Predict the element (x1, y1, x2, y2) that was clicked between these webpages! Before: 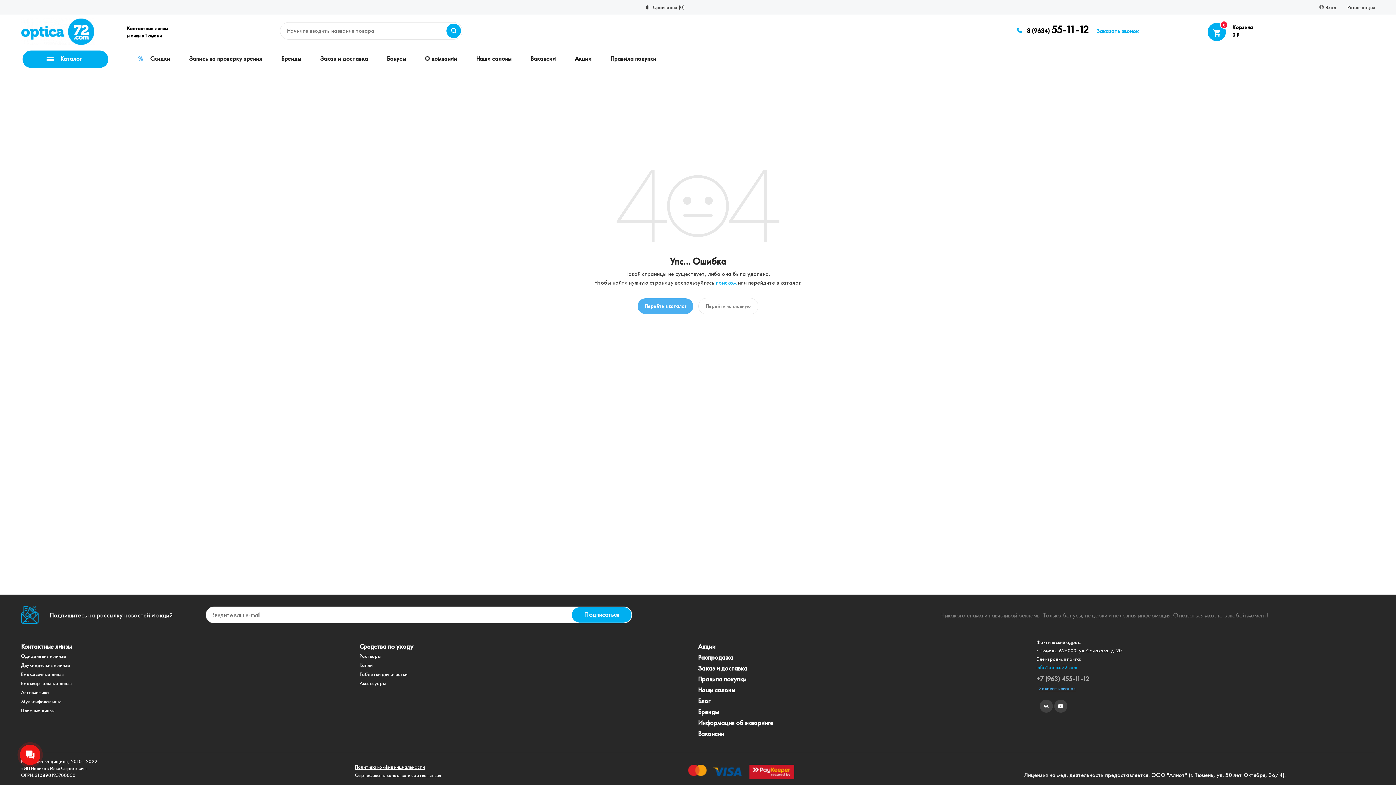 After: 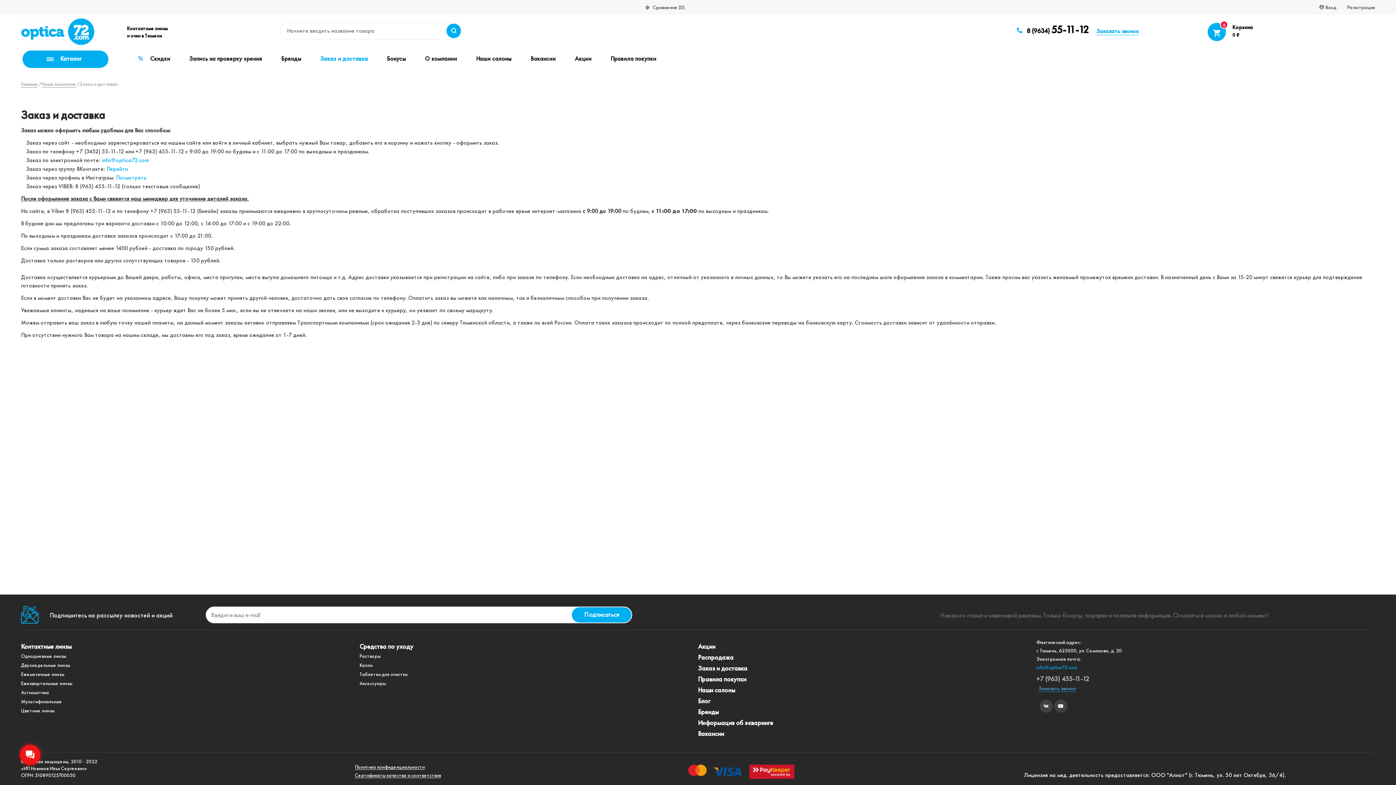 Action: bbox: (698, 664, 747, 673) label: Заказ и доставка